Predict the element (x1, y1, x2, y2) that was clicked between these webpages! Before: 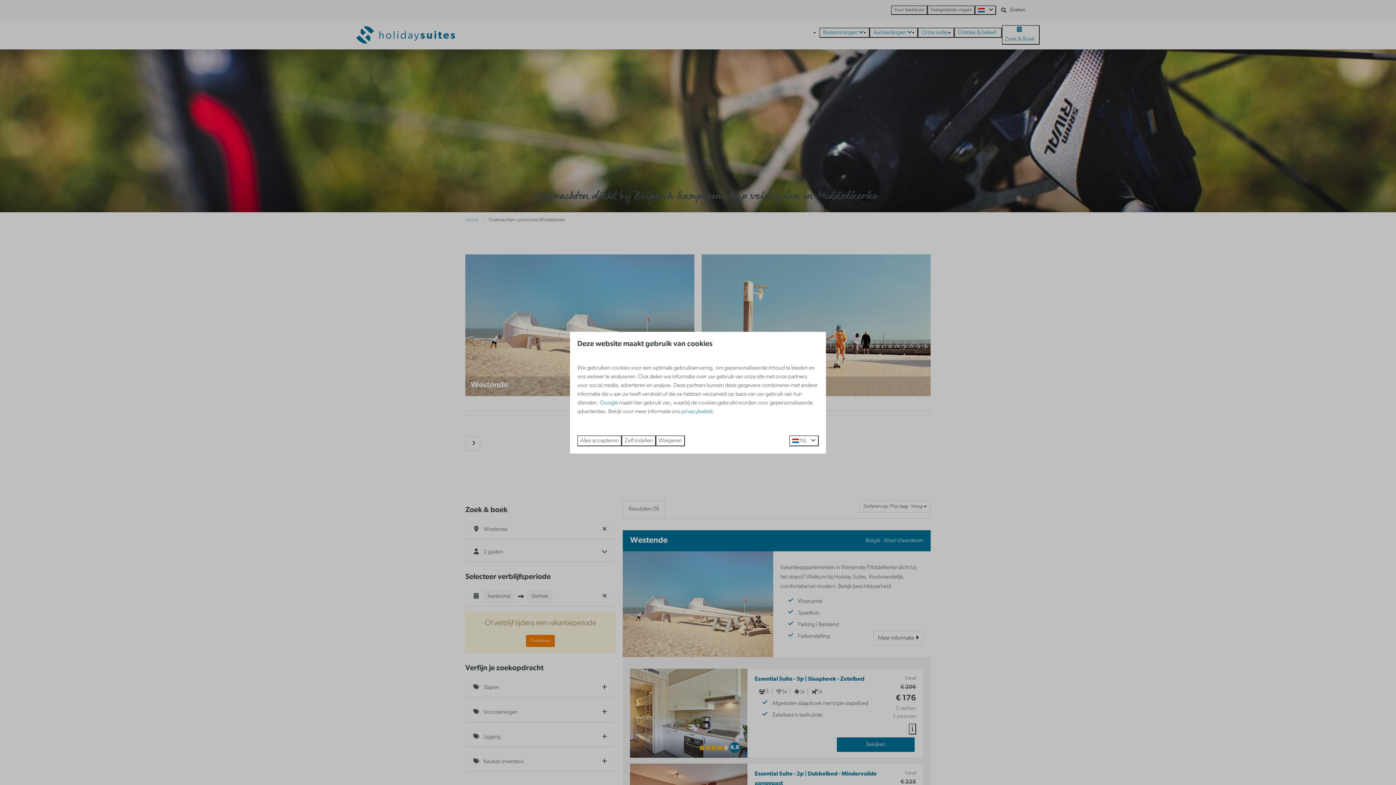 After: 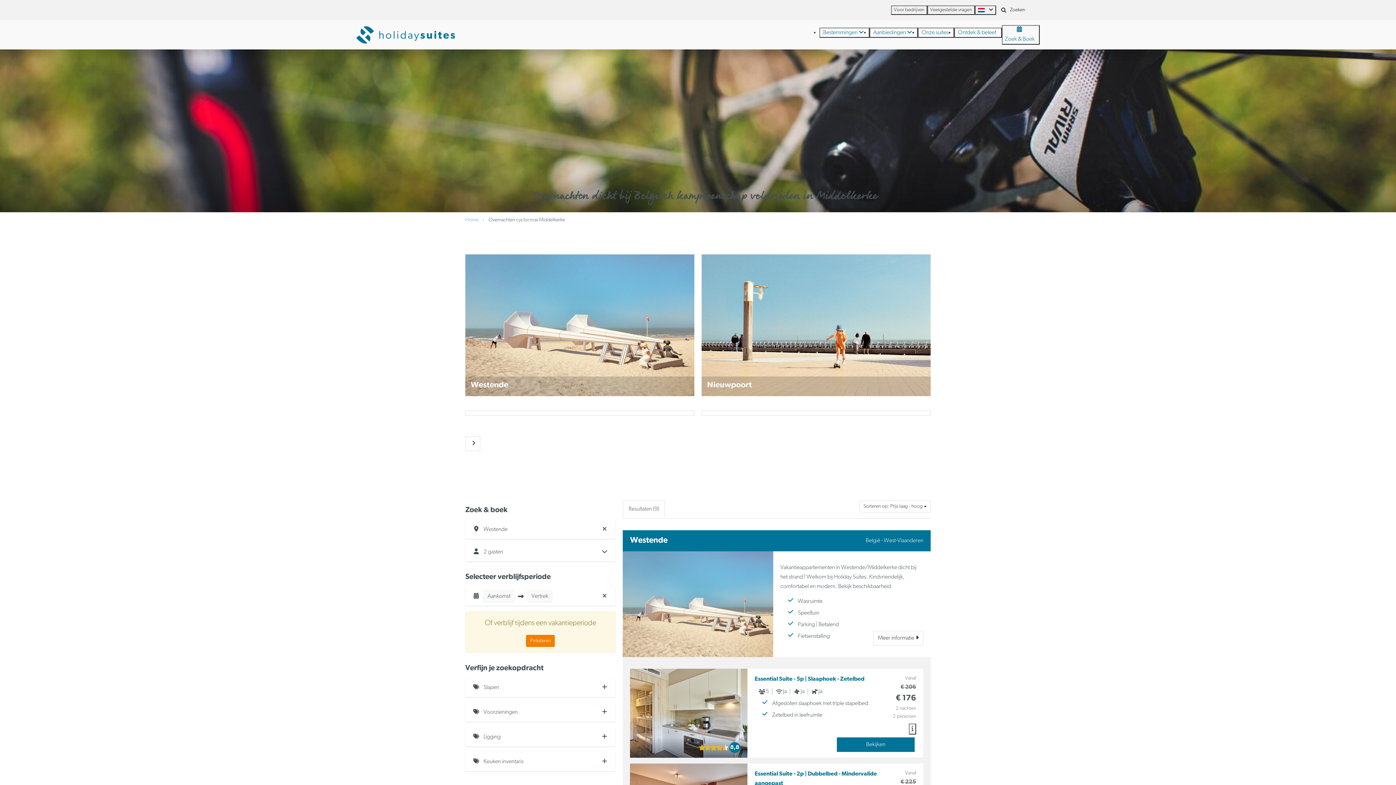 Action: label: Weigeren bbox: (656, 435, 685, 446)